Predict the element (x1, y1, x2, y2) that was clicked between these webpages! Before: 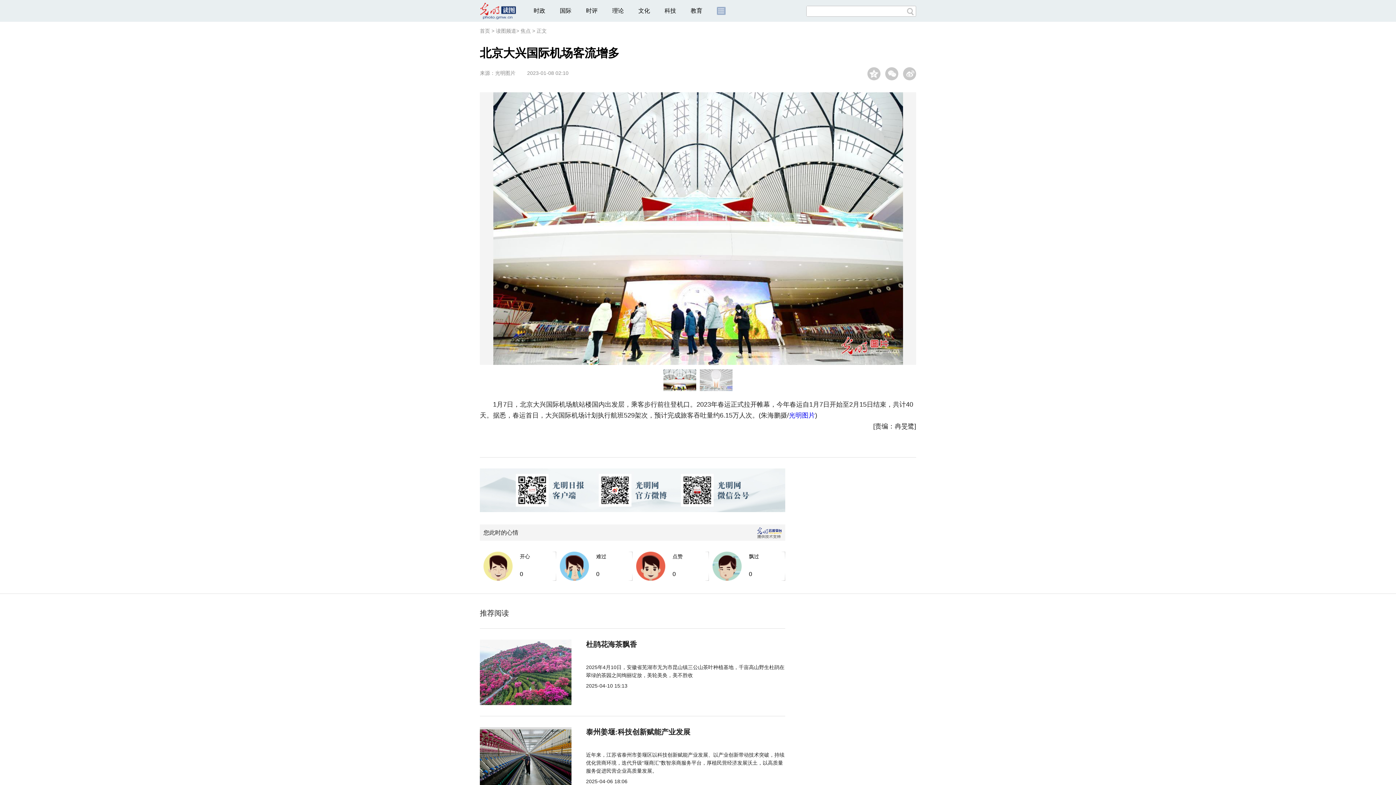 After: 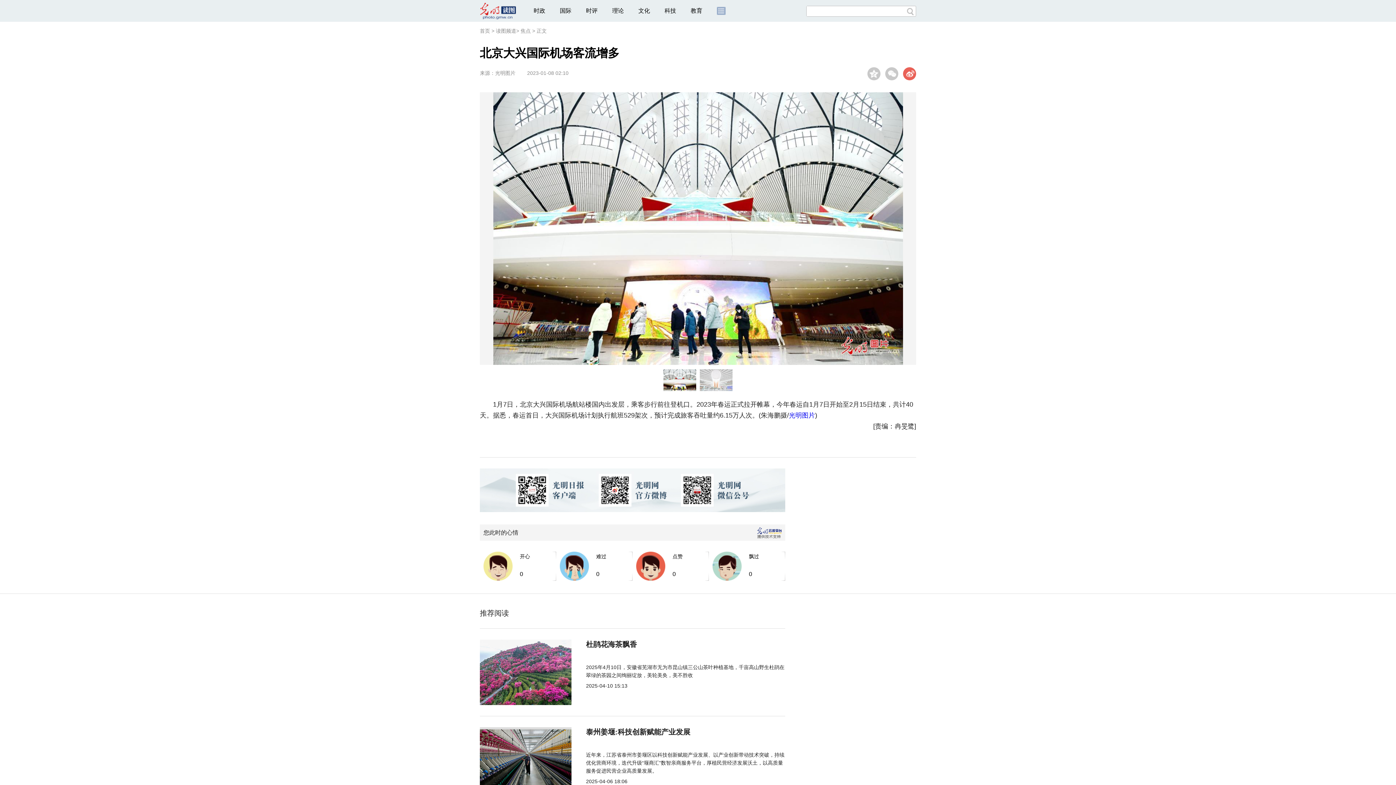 Action: bbox: (903, 67, 916, 80)